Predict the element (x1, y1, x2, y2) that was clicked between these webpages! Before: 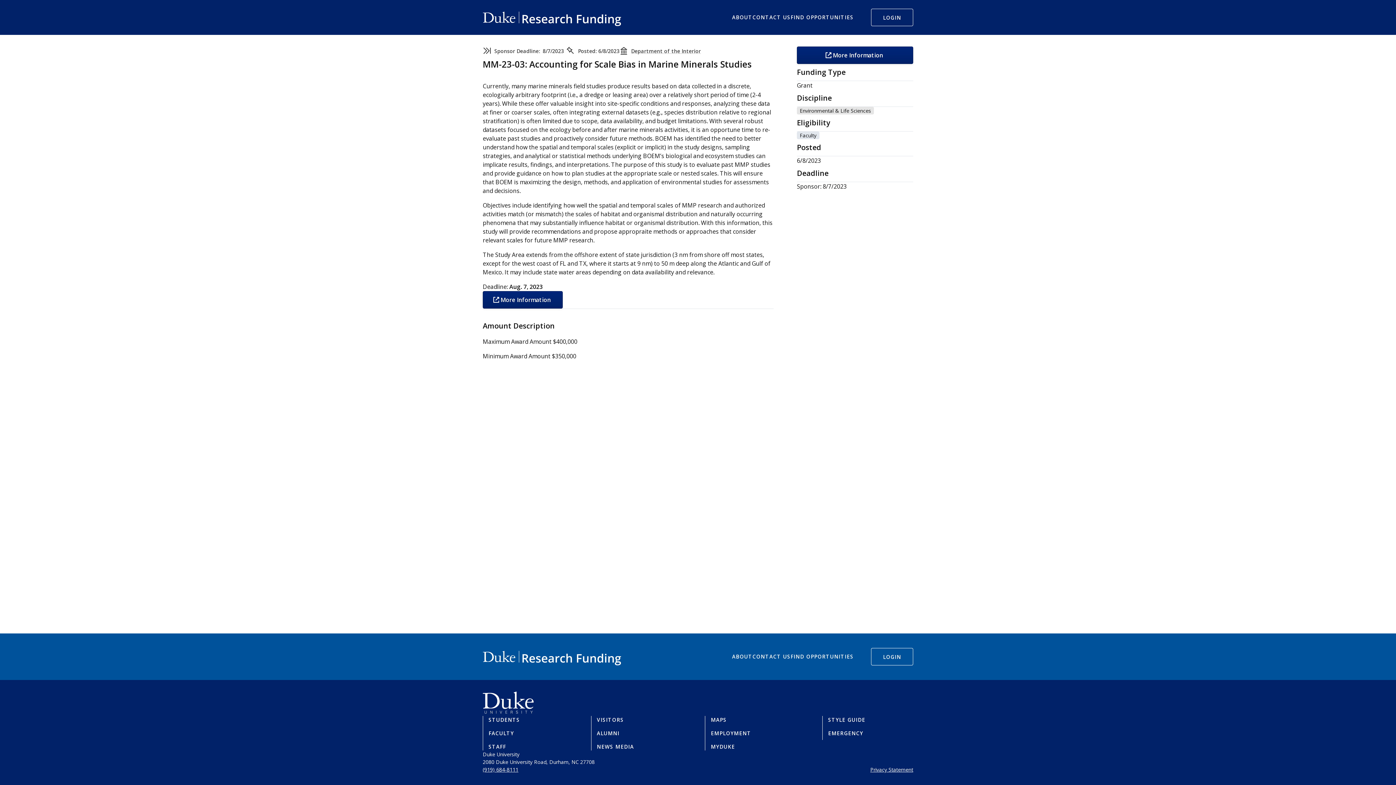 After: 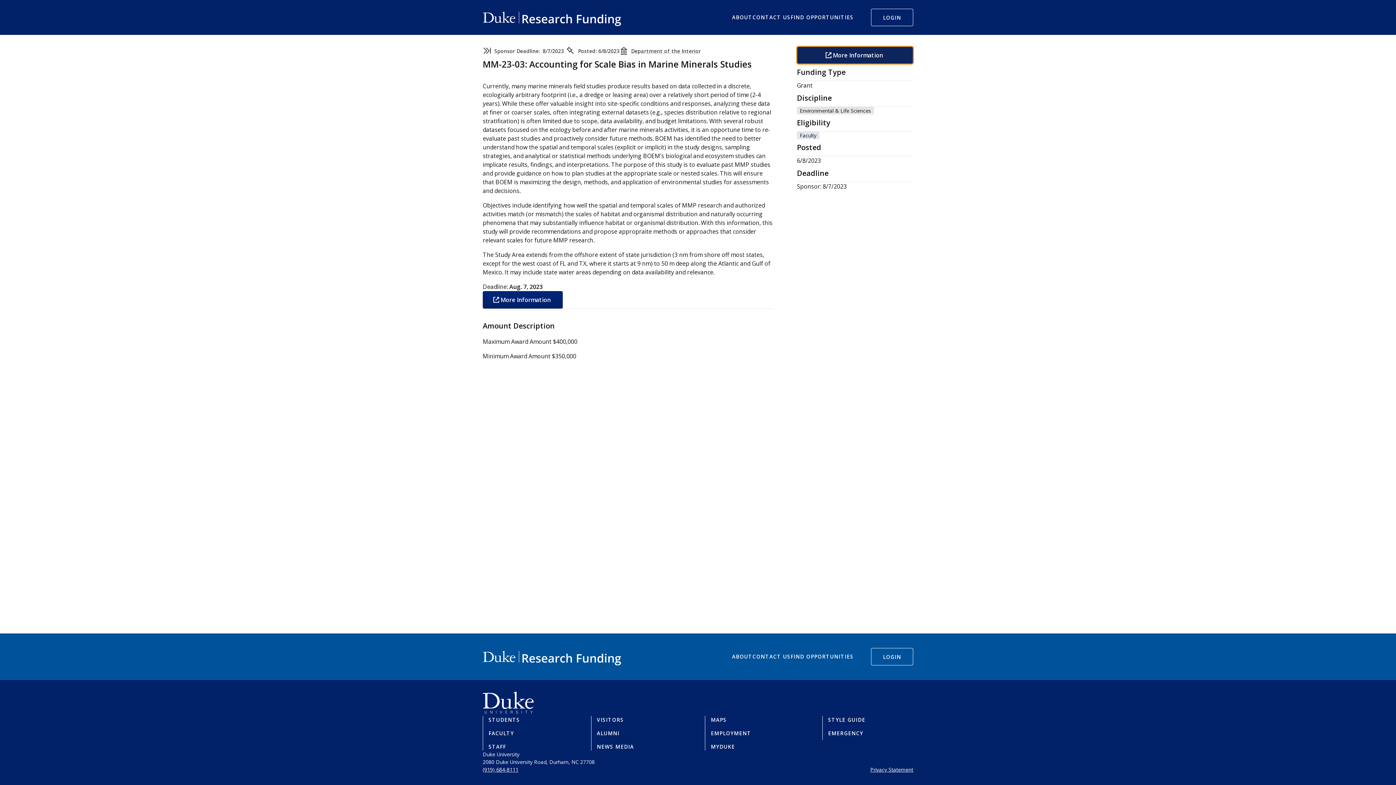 Action: label: More Information bbox: (797, 46, 913, 64)